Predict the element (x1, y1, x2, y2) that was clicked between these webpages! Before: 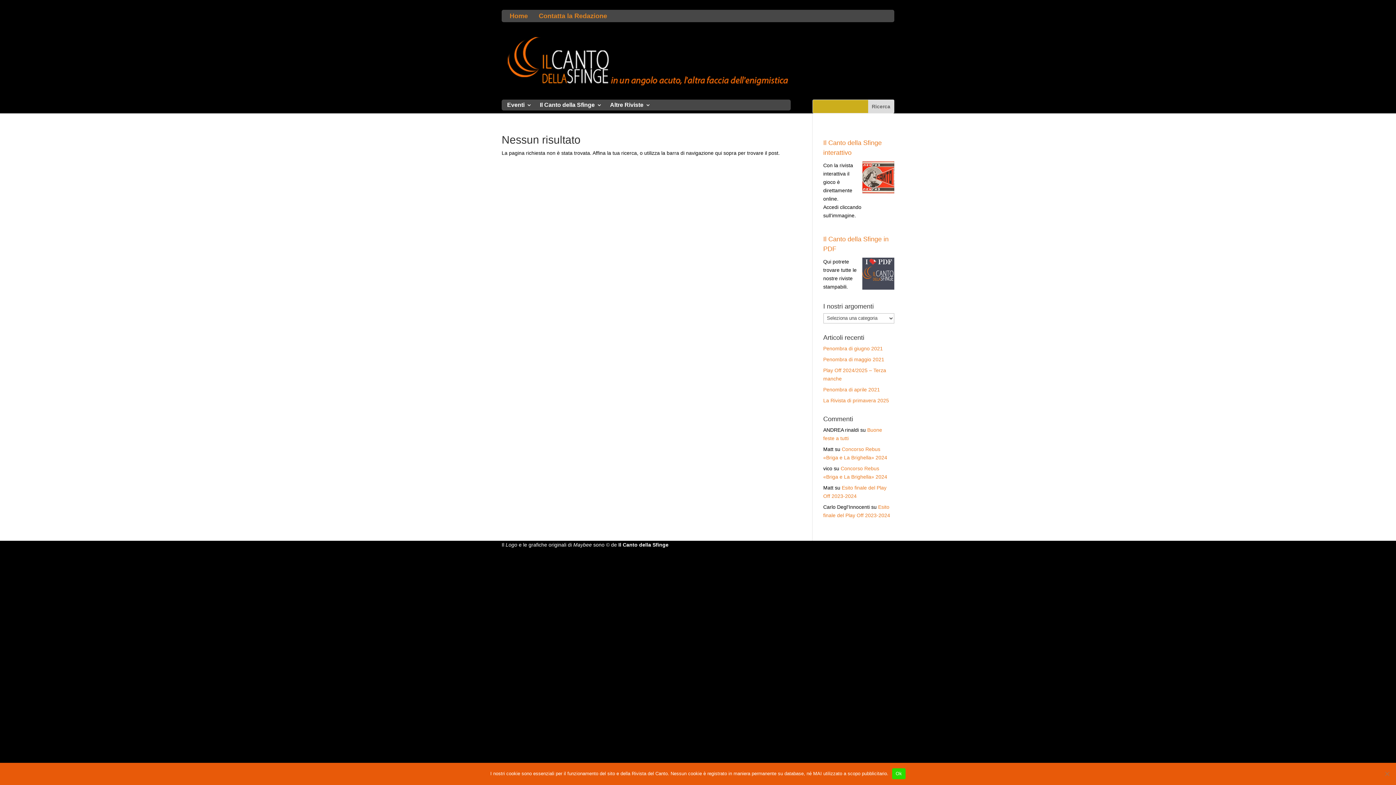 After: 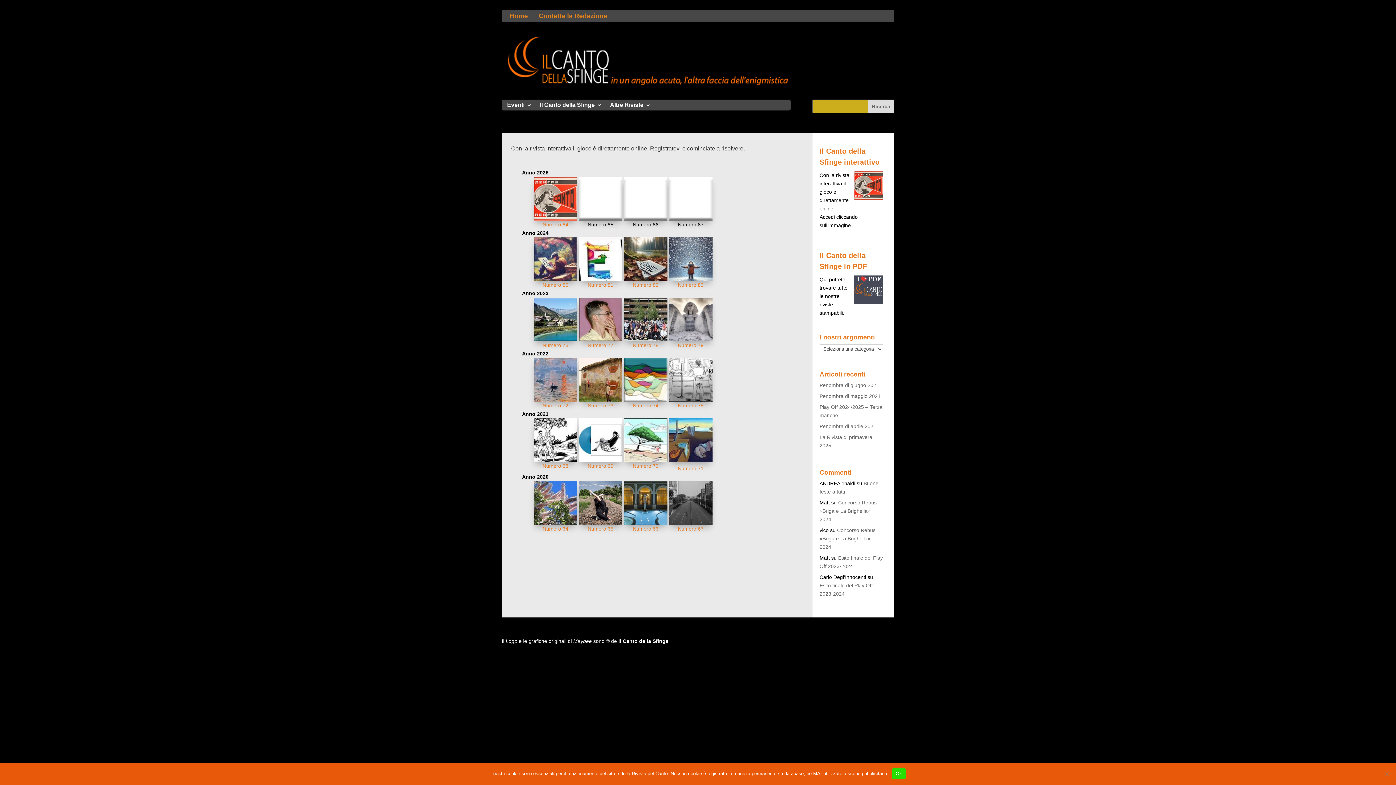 Action: bbox: (823, 138, 894, 157) label: Il Canto della Sfinge interattivo